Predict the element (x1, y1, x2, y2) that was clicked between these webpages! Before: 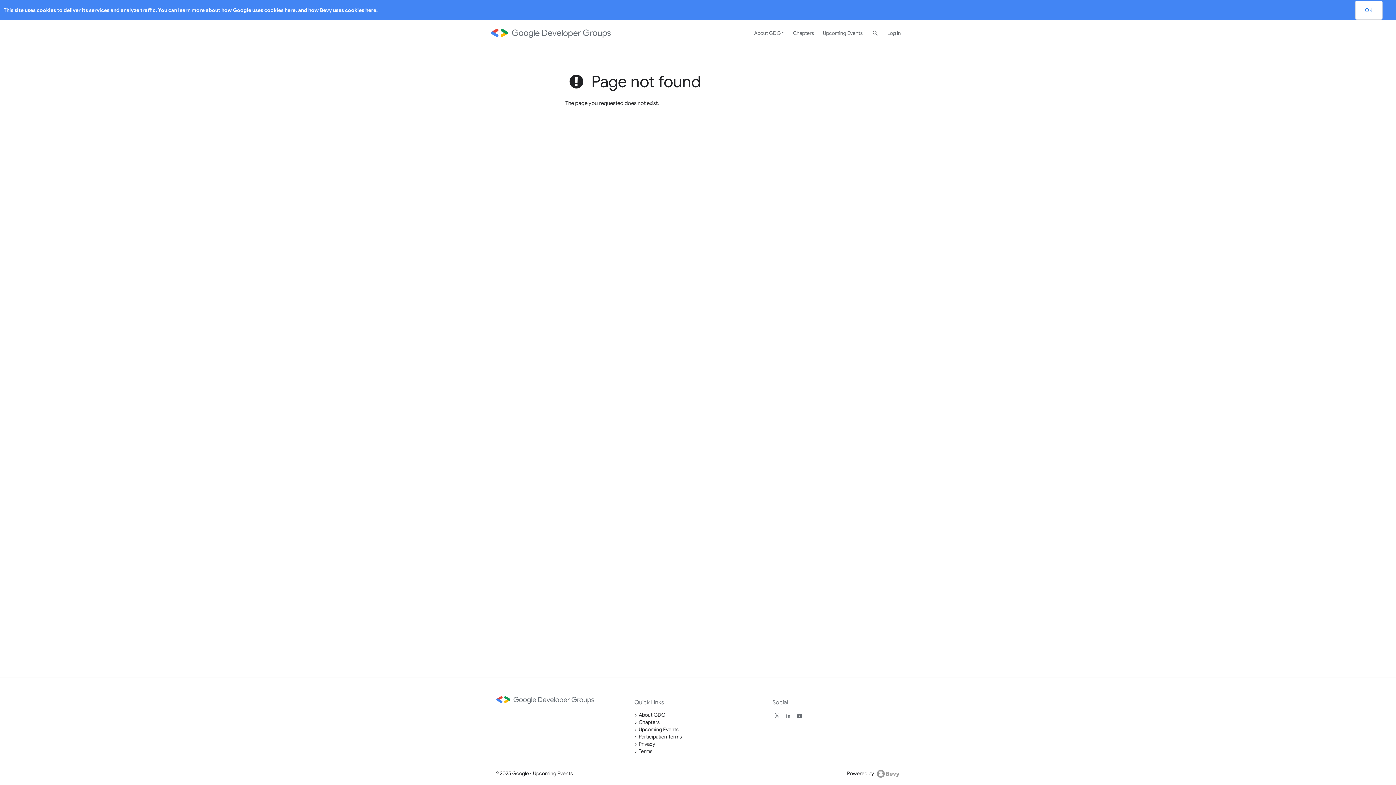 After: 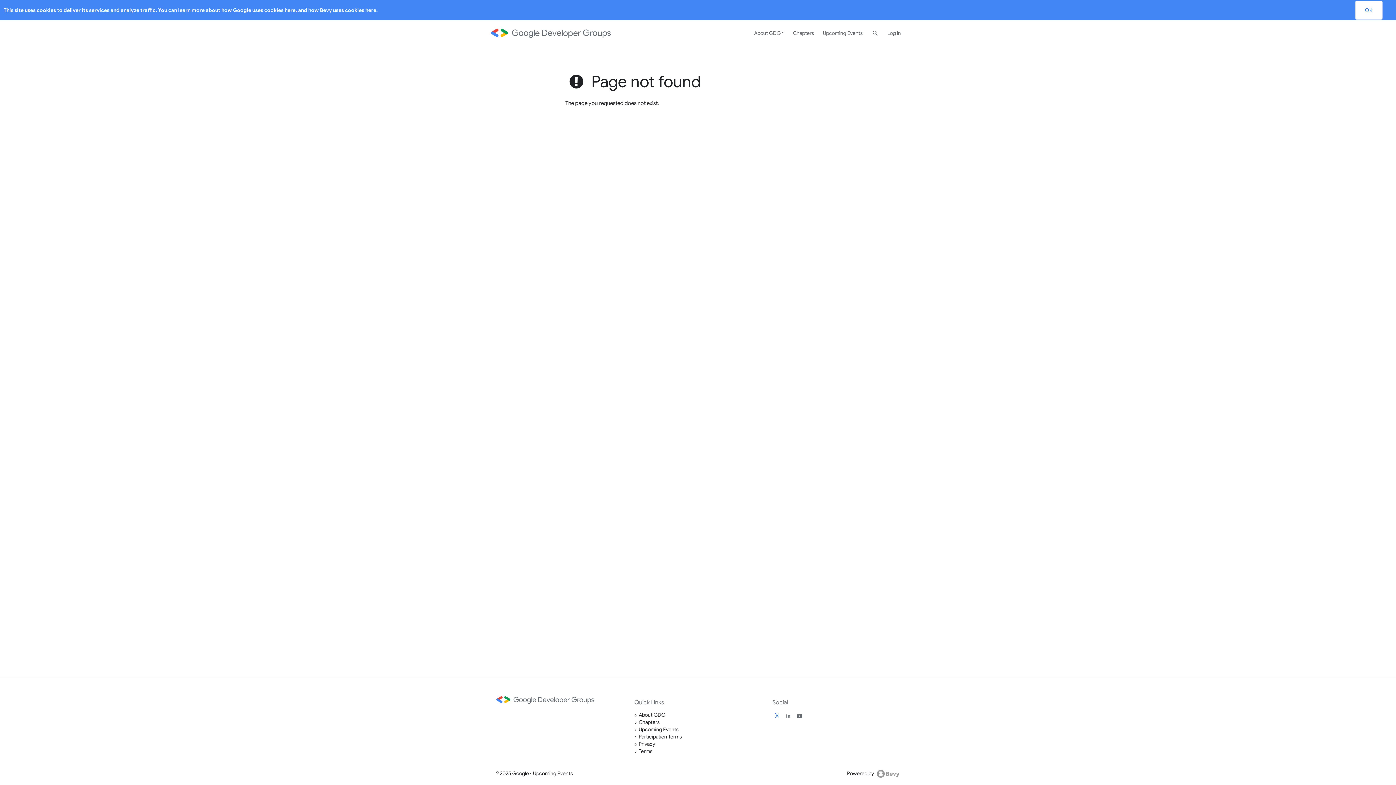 Action: bbox: (773, 712, 780, 719)